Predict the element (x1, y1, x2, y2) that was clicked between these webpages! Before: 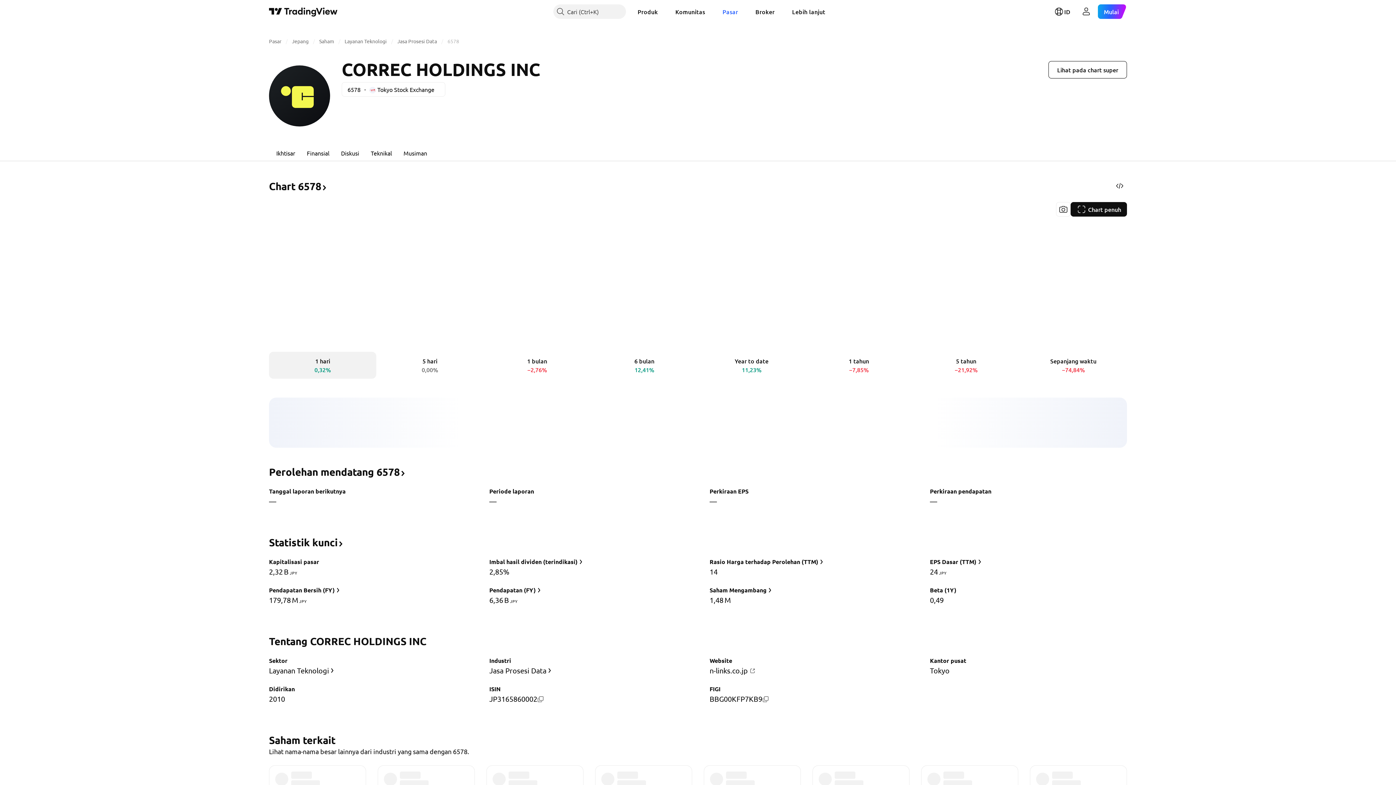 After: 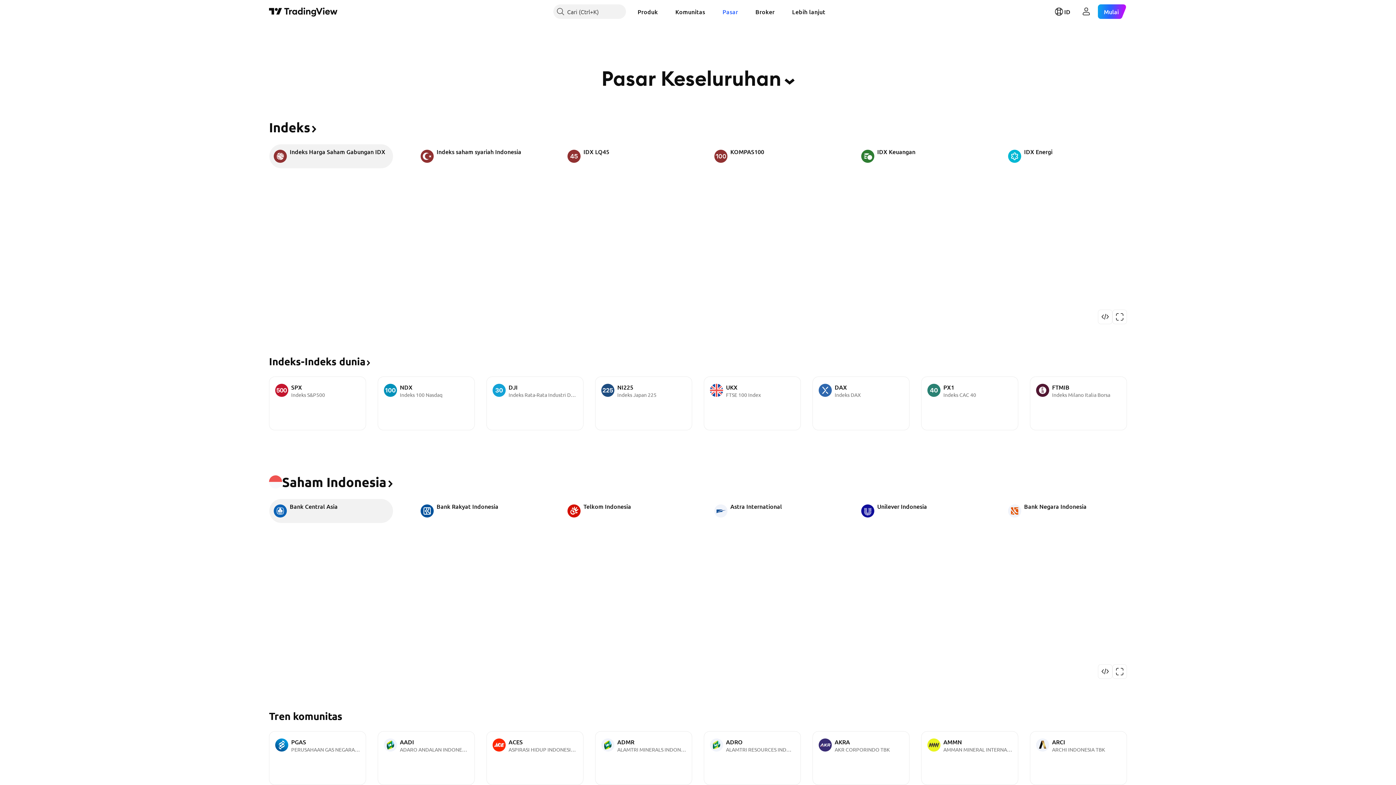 Action: label: Pasar bbox: (716, 4, 744, 18)